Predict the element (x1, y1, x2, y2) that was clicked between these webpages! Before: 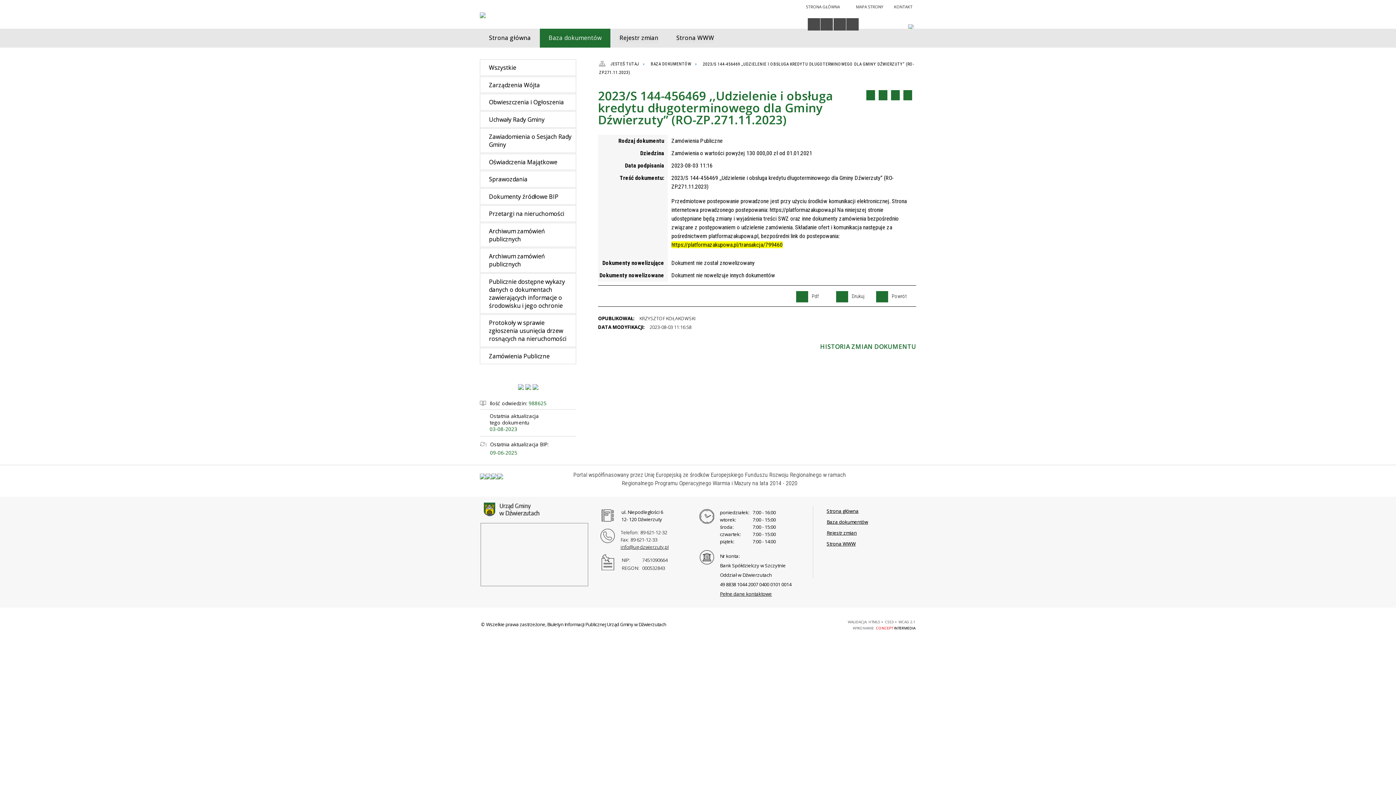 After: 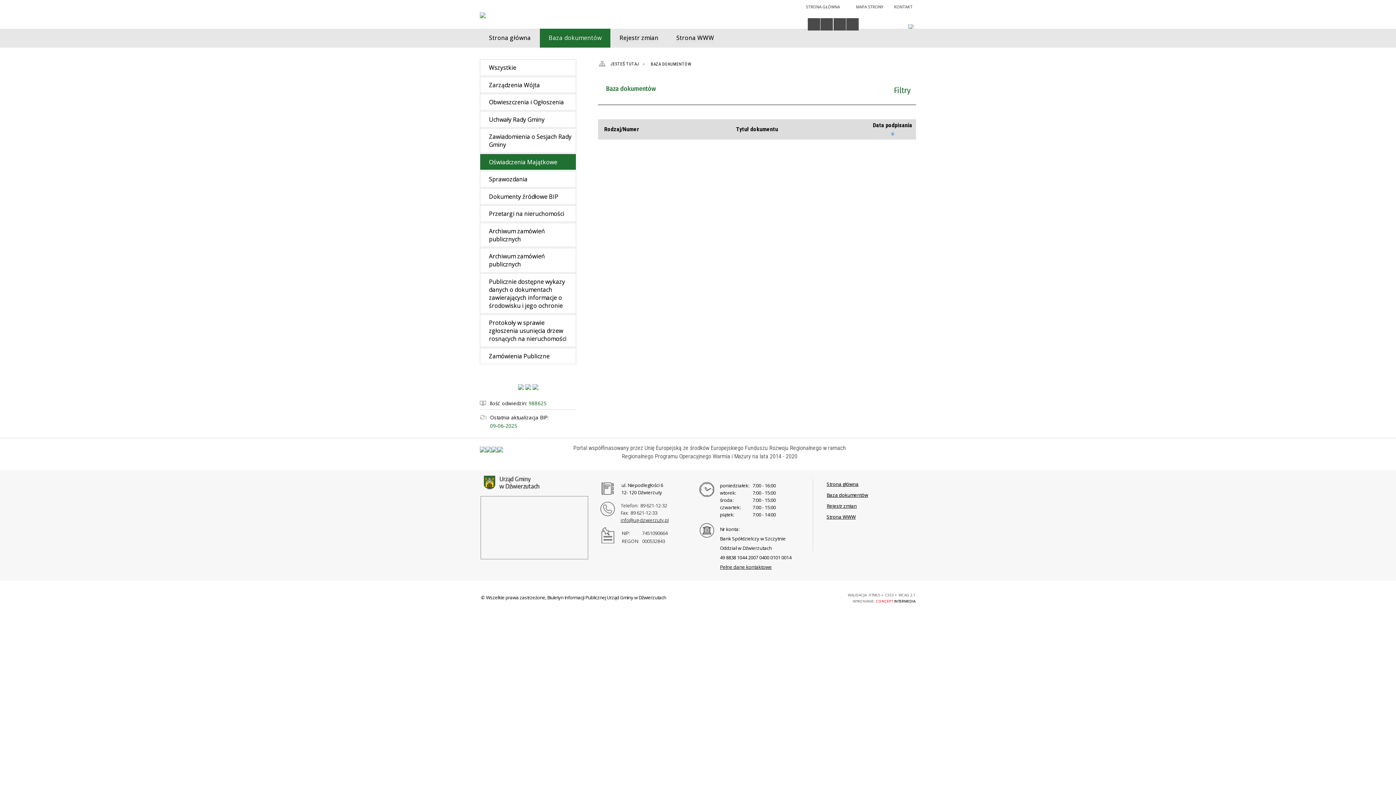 Action: bbox: (480, 154, 576, 169) label: Oświadczenia Majątkowe